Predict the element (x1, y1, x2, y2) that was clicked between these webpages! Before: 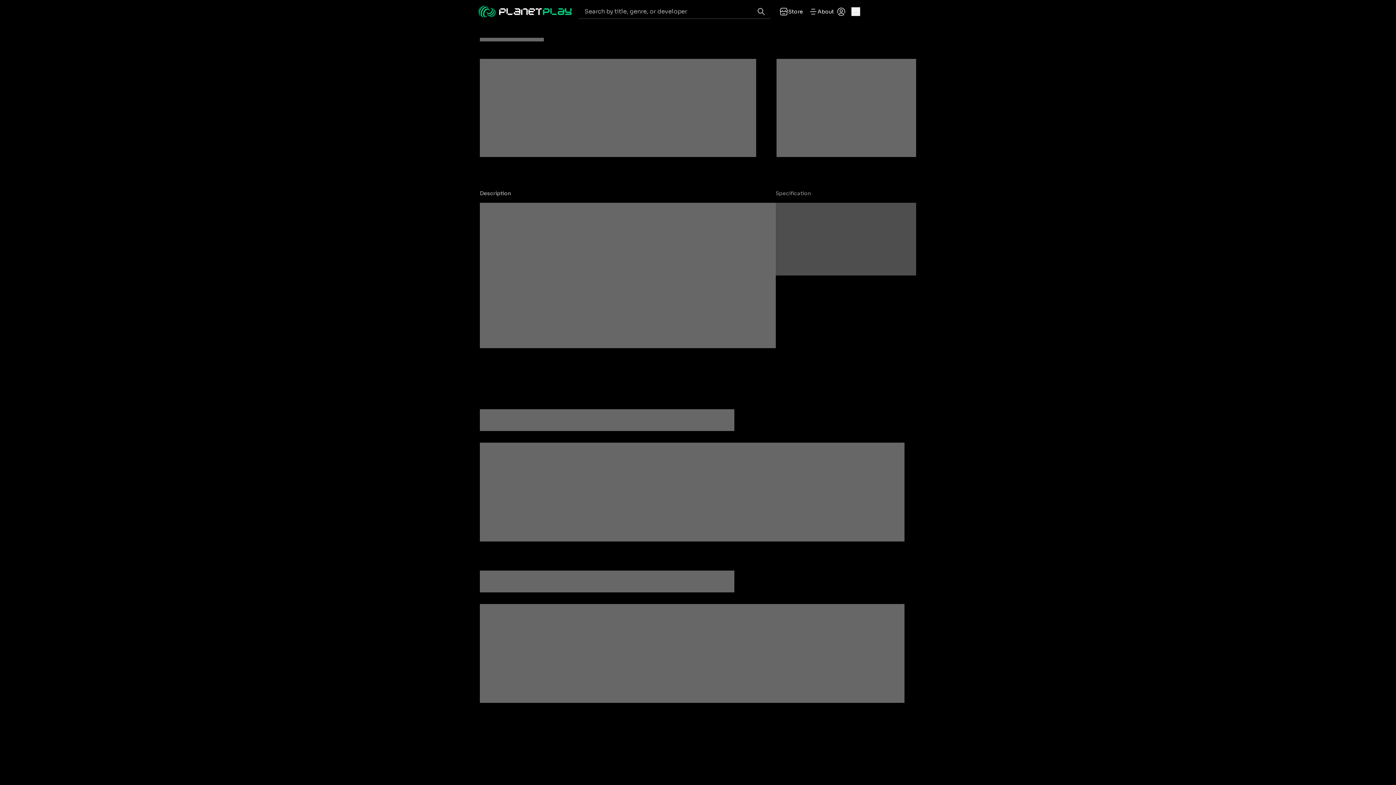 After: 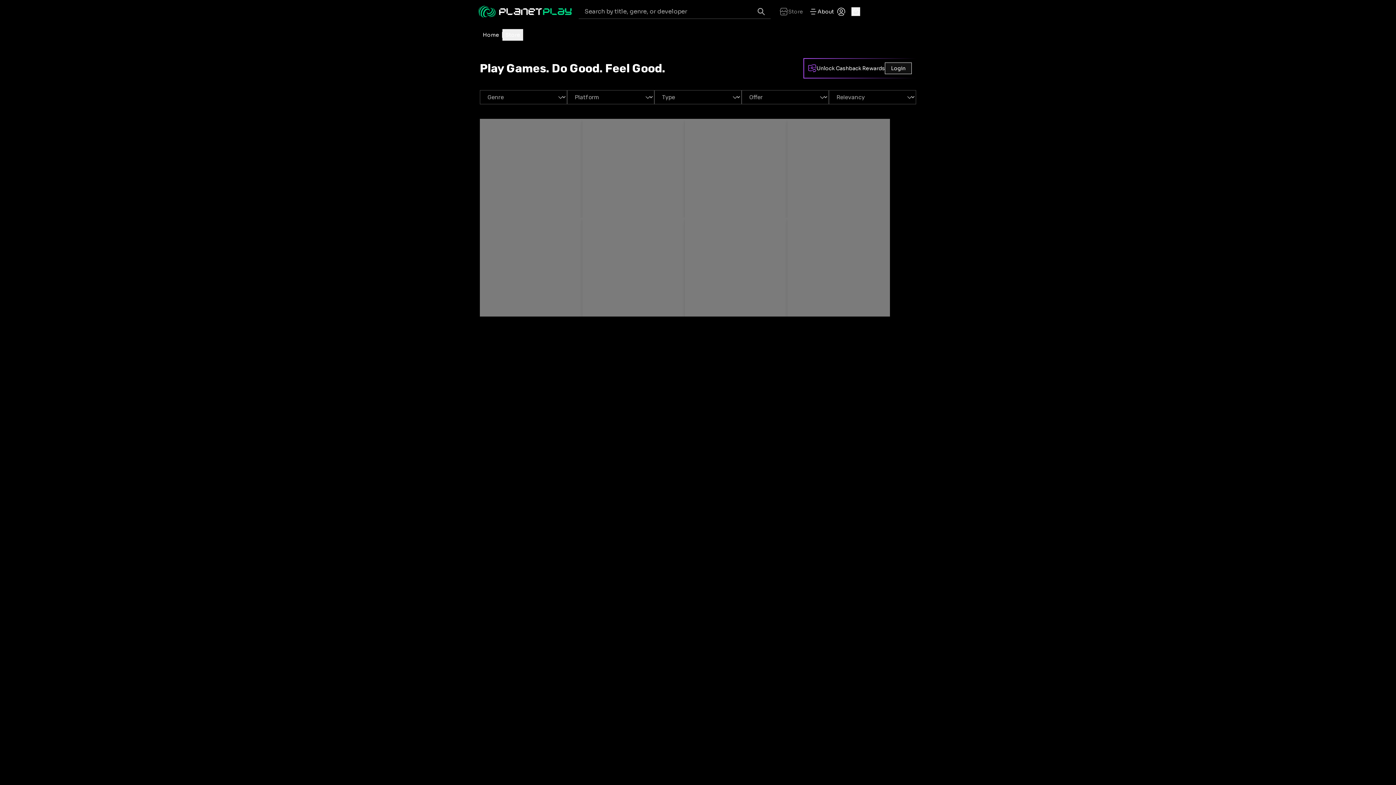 Action: bbox: (776, 5, 806, 18) label: Store